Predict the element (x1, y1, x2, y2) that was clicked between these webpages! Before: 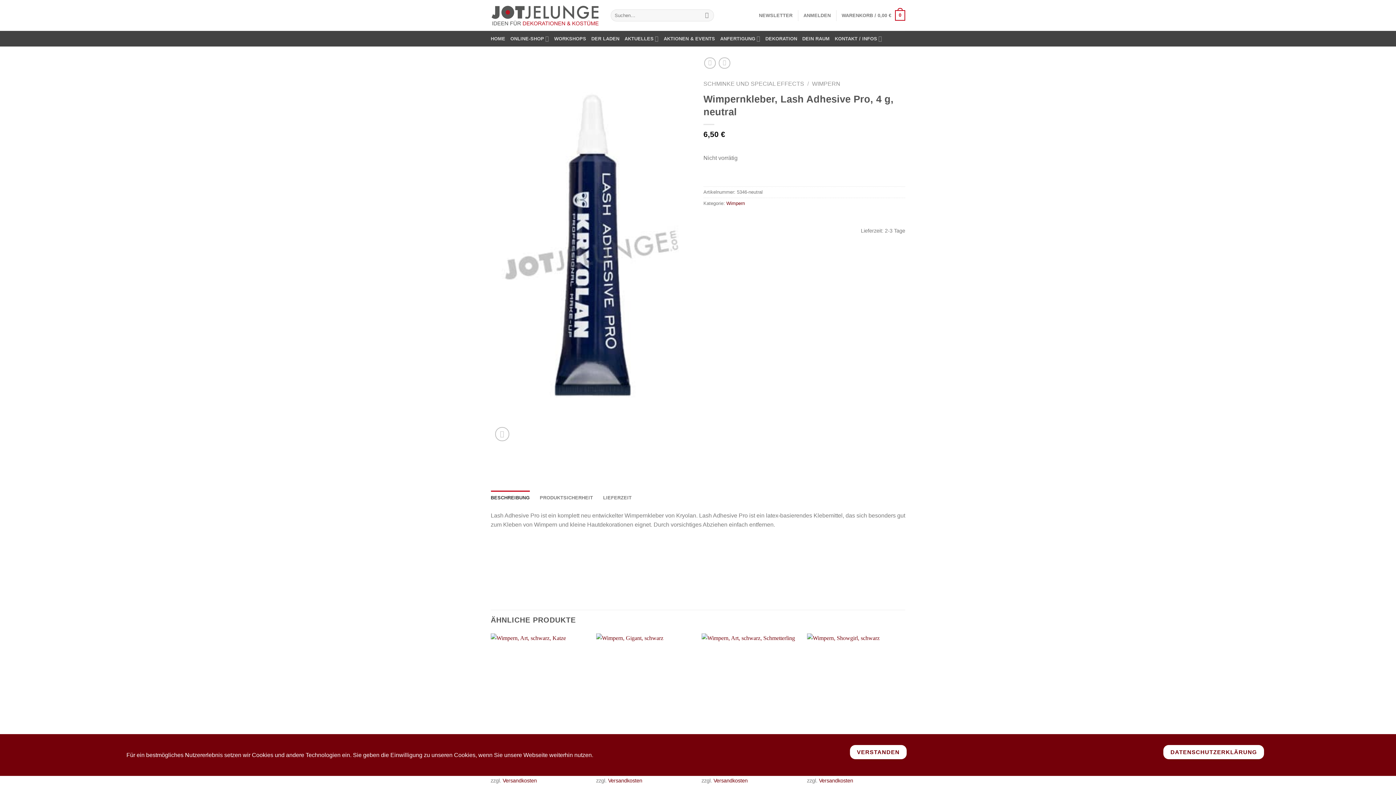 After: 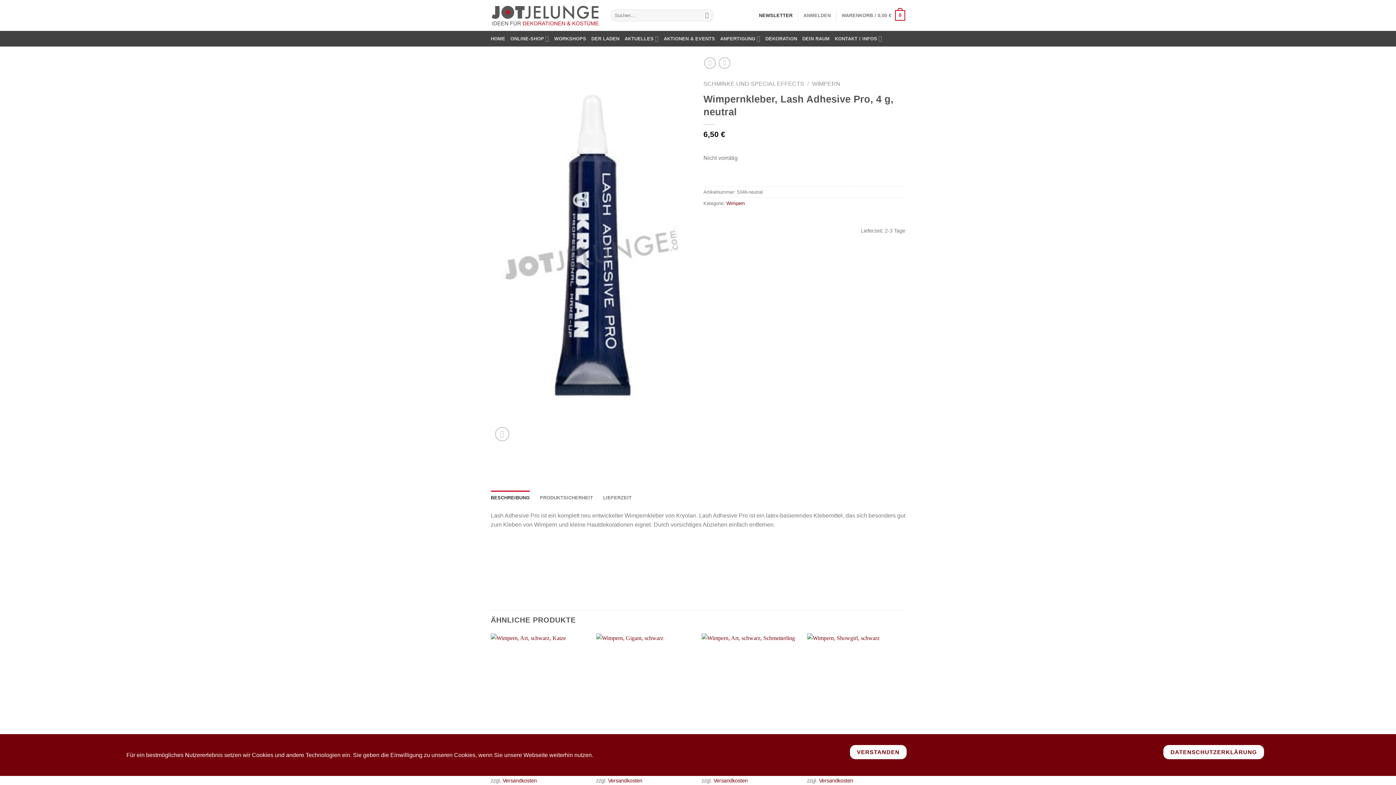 Action: bbox: (759, 8, 792, 22) label: NEWSLETTER